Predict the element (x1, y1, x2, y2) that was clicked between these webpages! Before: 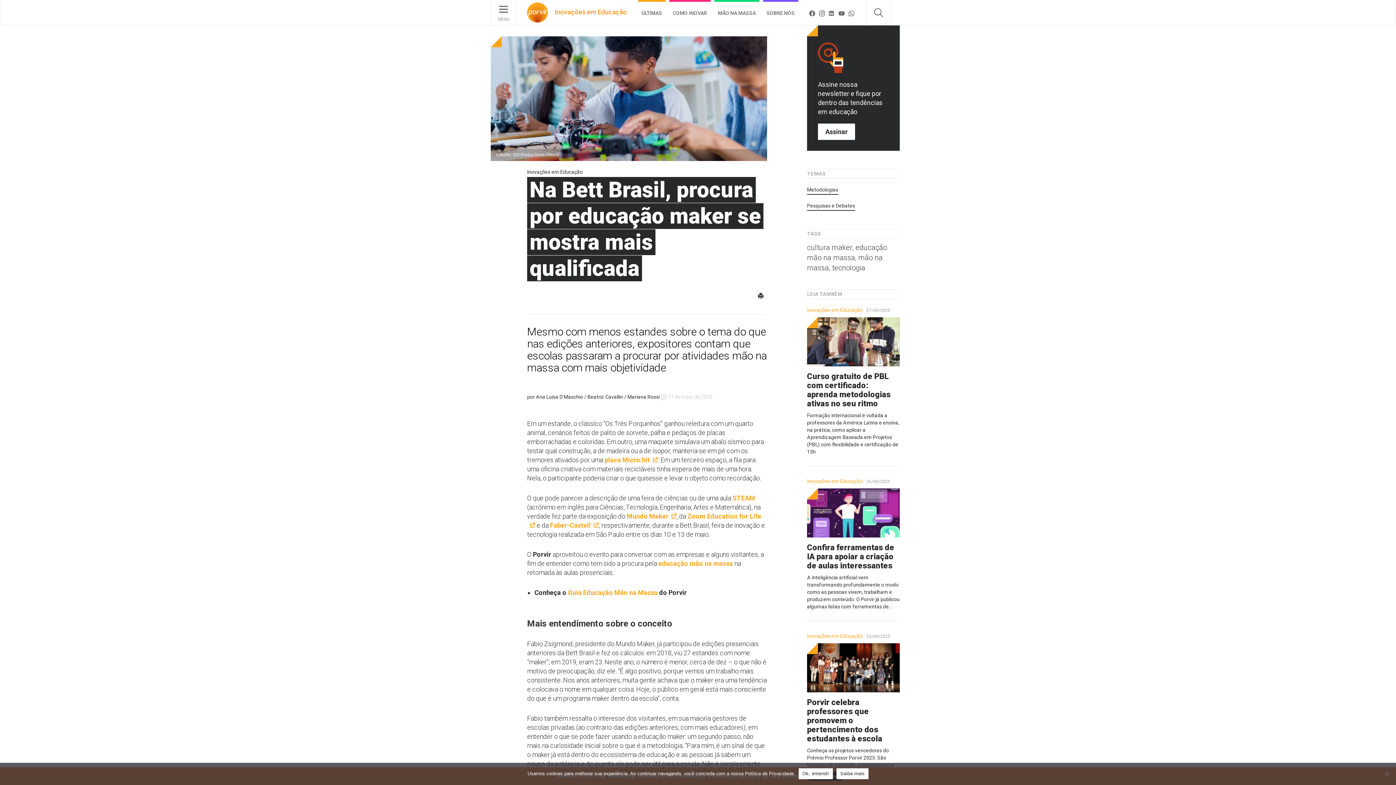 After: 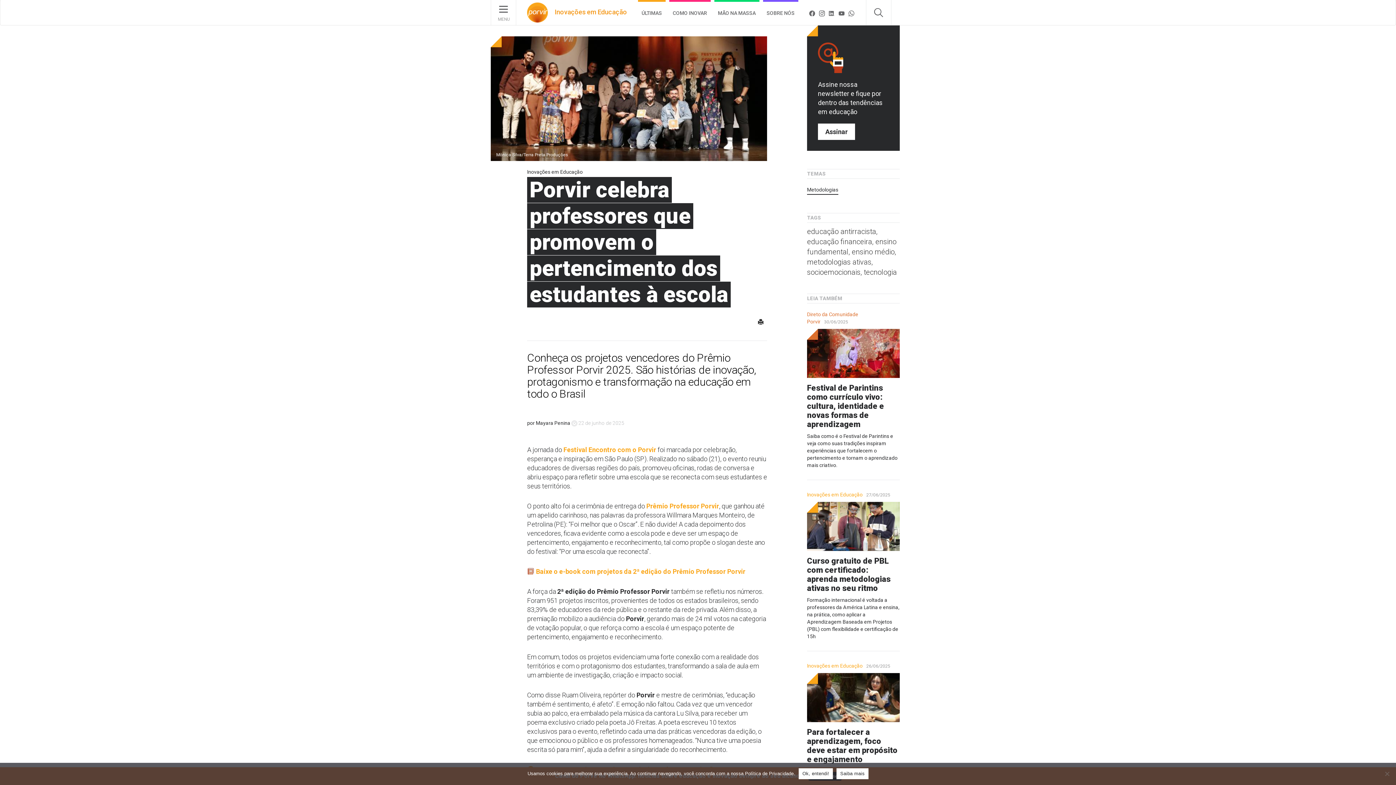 Action: bbox: (807, 698, 900, 783) label: Porvir celebra professores que promovem o pertencimento dos estudantes à escola

Conheça os projetos vencedores do Prêmio Professor Porvir 2025. São histórias de inovação, protagonismo e transformação na educação em todo o Brasil